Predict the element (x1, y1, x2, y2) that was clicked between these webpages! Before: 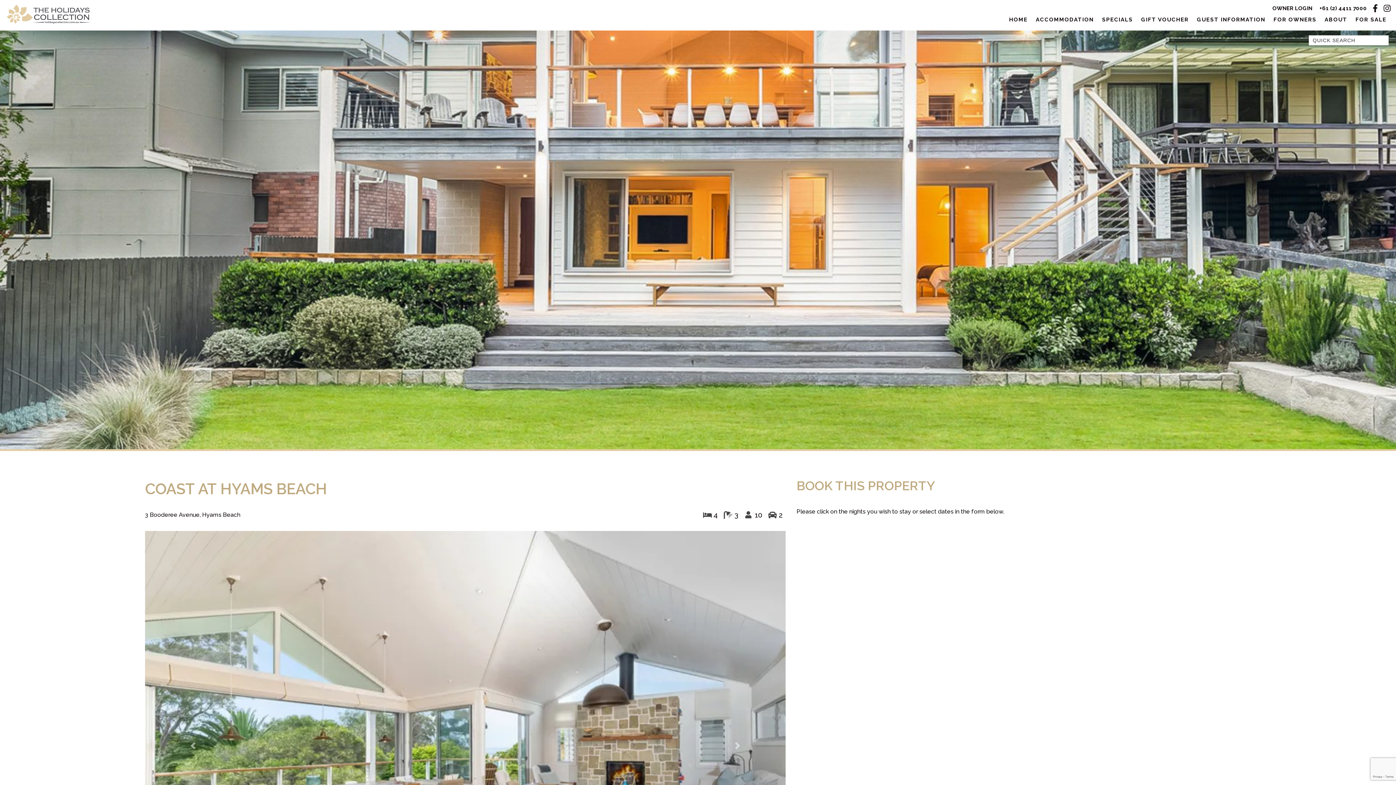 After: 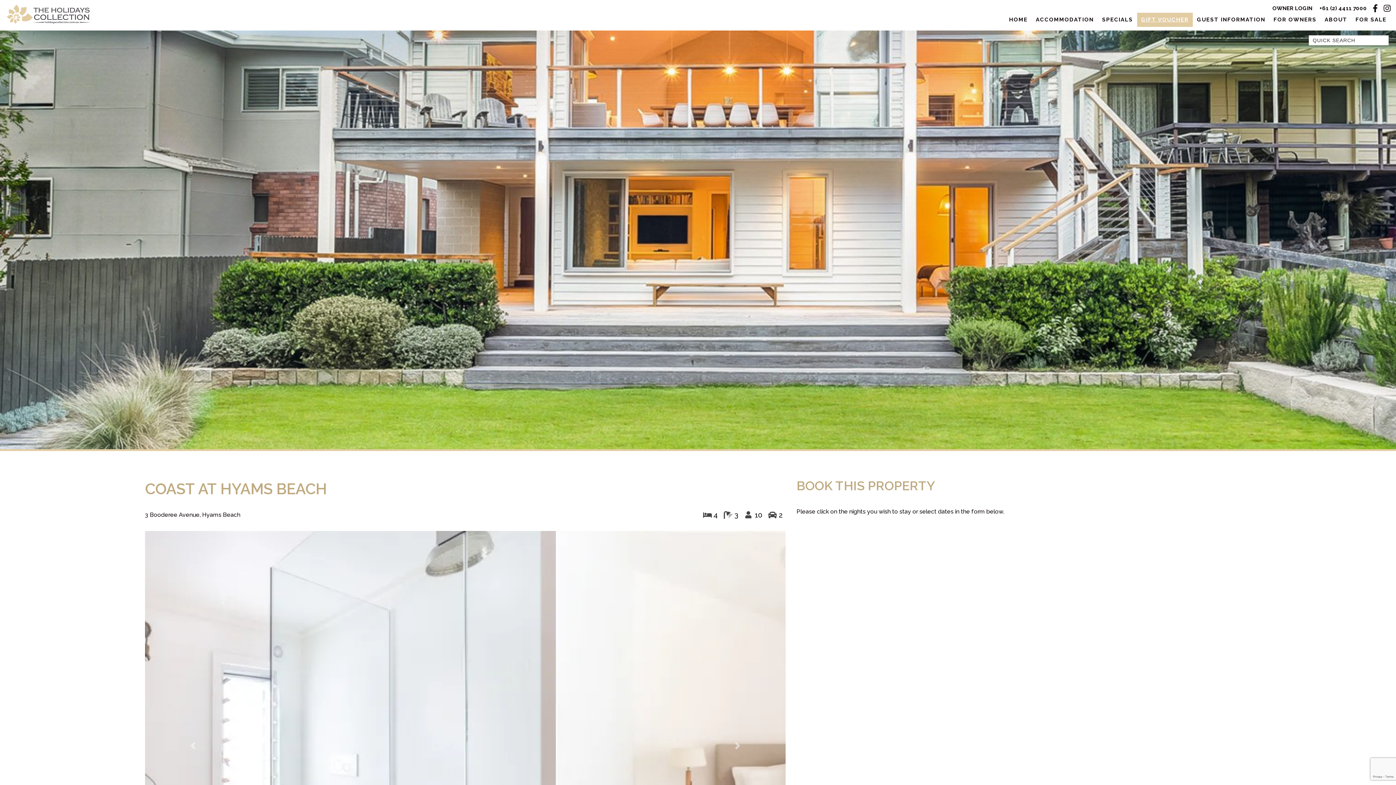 Action: label: GIFT VOUCHER bbox: (1137, 12, 1193, 26)